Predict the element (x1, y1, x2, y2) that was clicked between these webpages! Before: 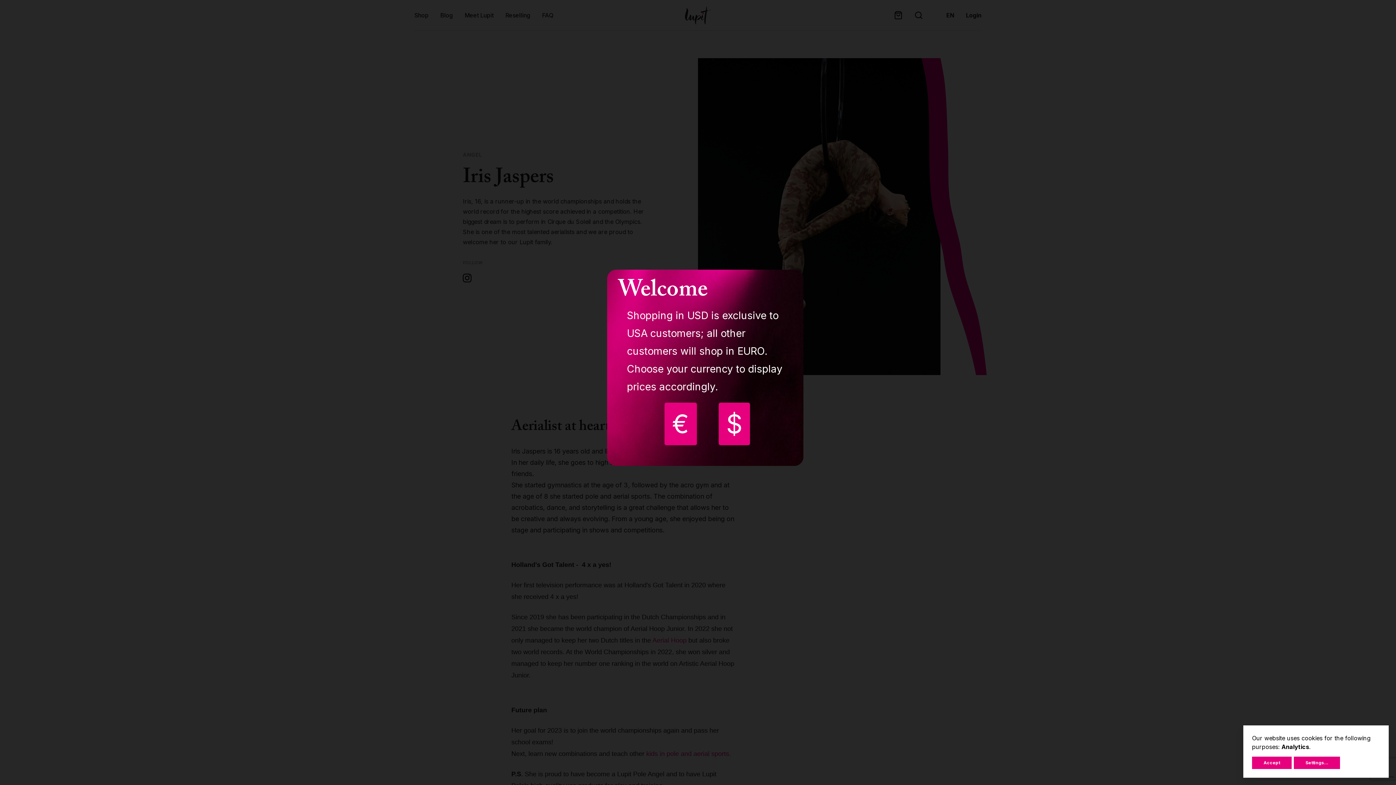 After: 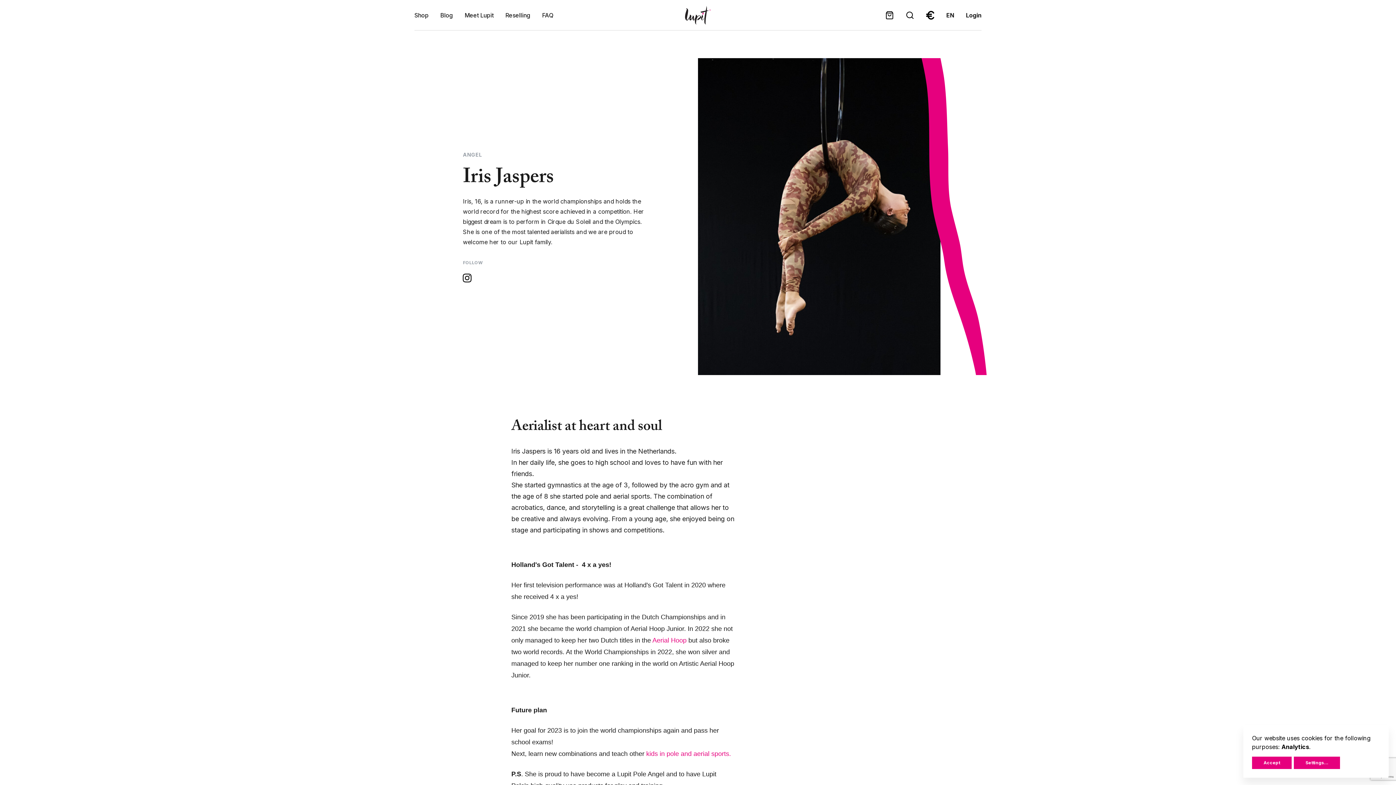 Action: label: € bbox: (664, 402, 696, 445)